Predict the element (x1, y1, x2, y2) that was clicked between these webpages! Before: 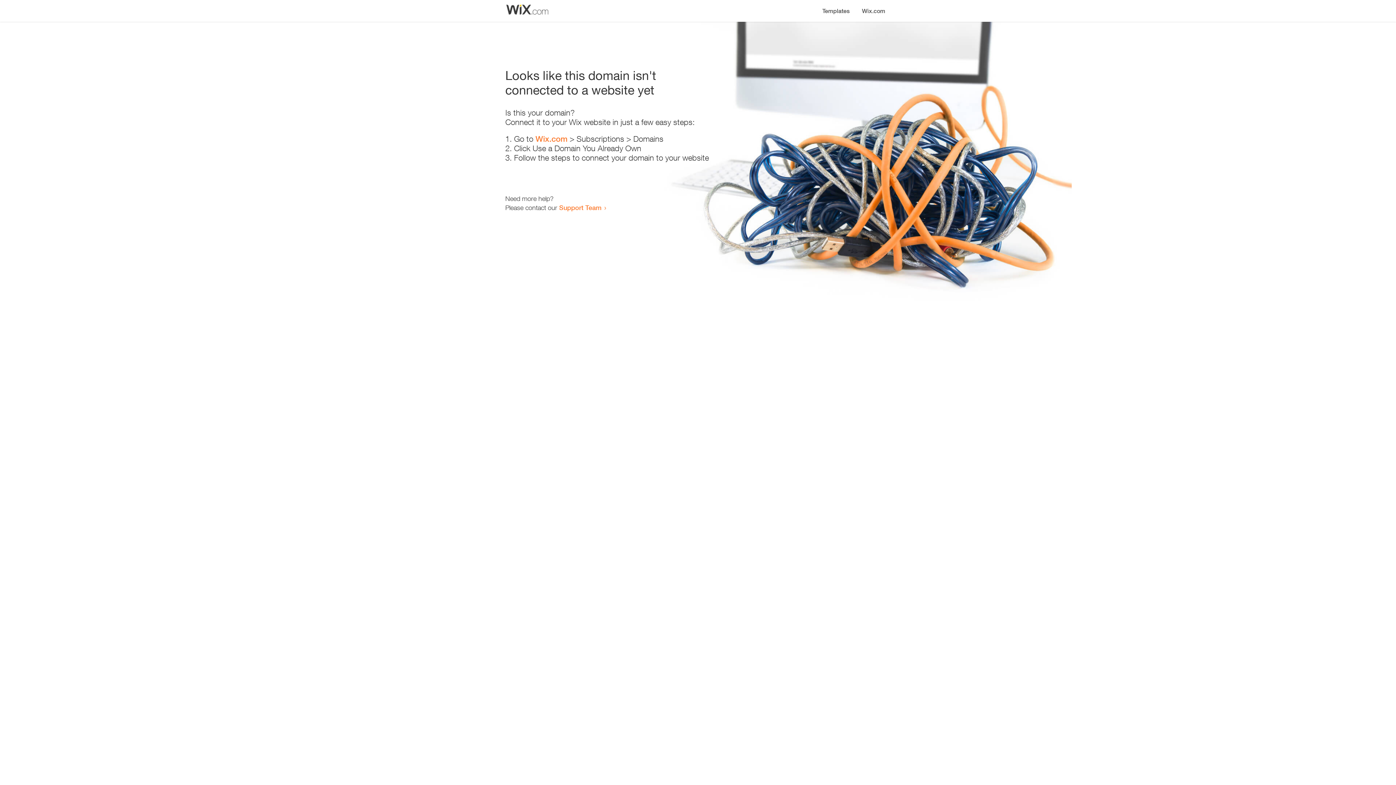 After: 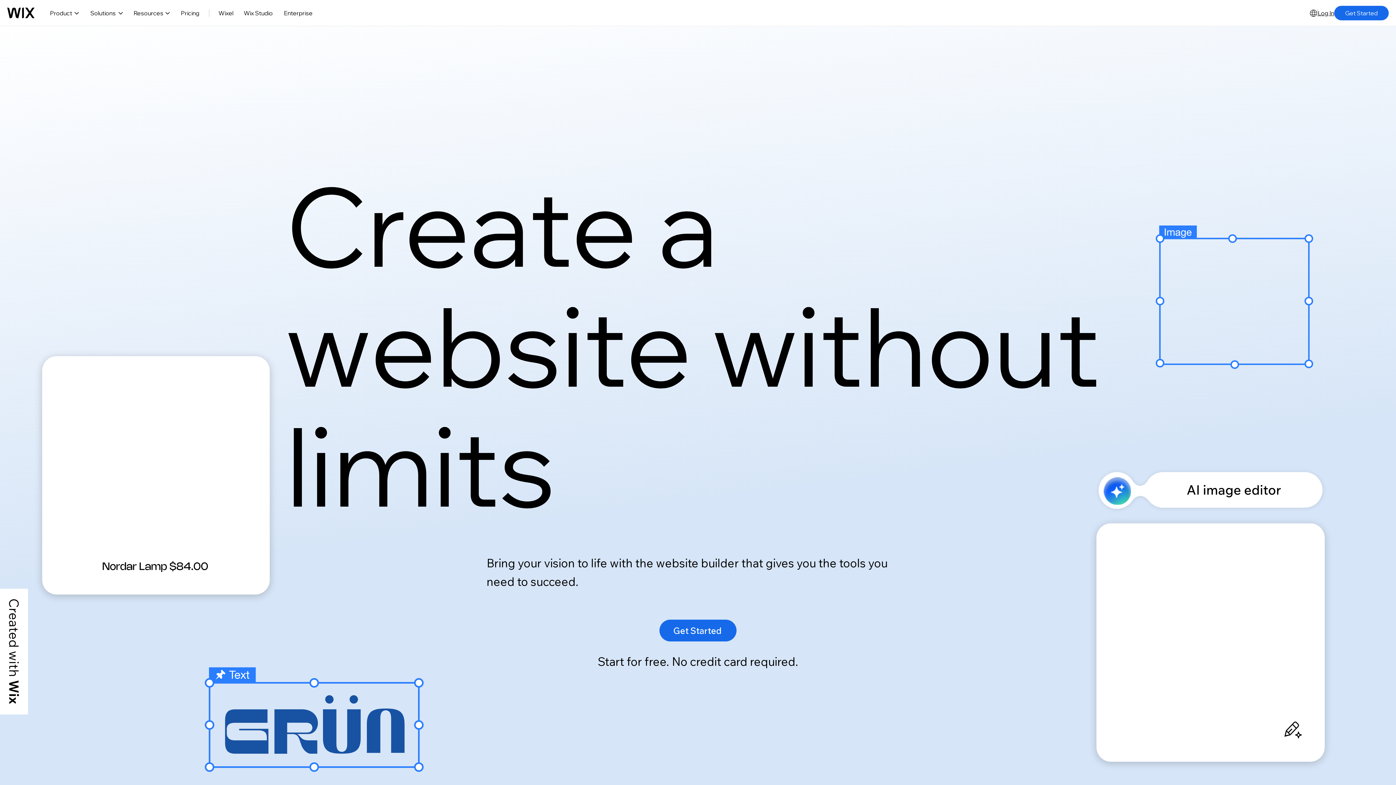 Action: label: Wix.com bbox: (535, 134, 567, 143)